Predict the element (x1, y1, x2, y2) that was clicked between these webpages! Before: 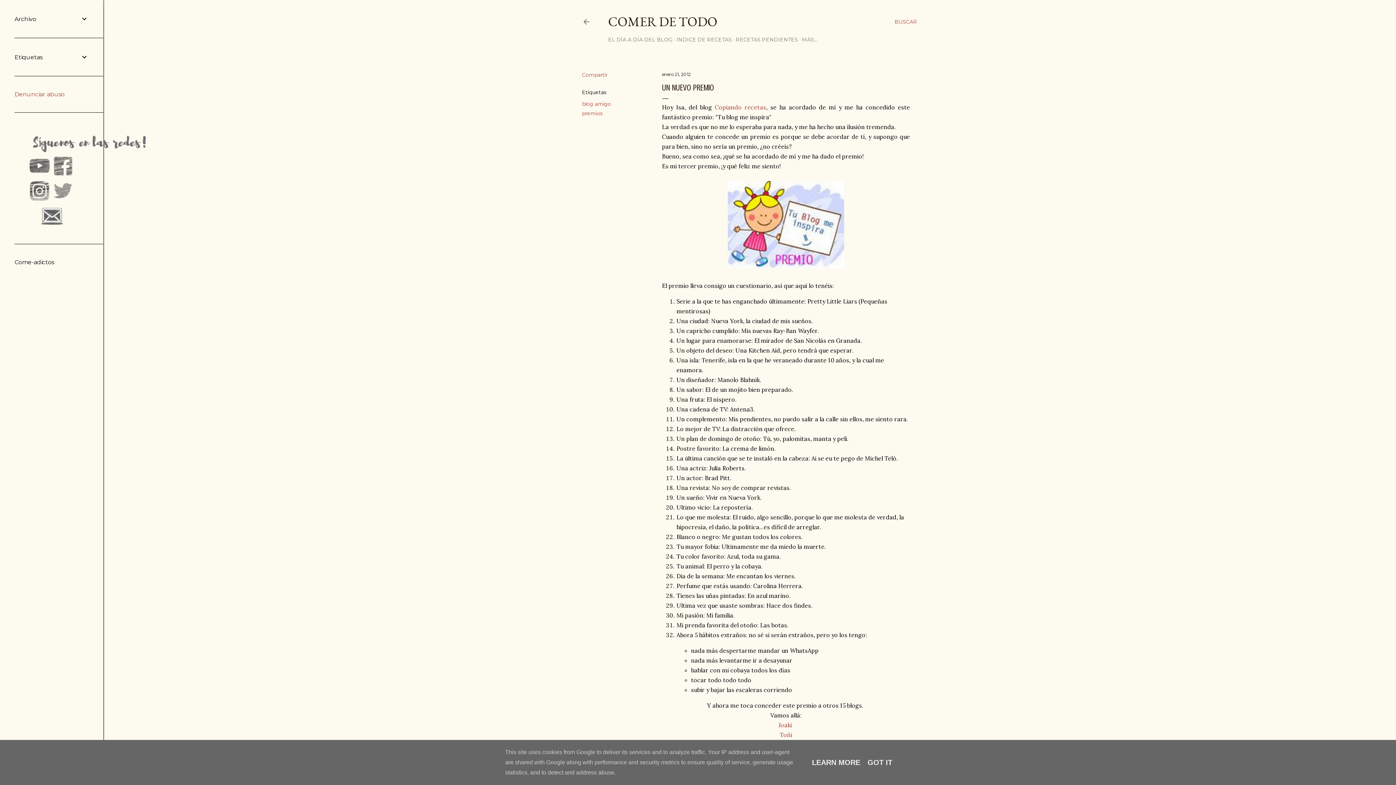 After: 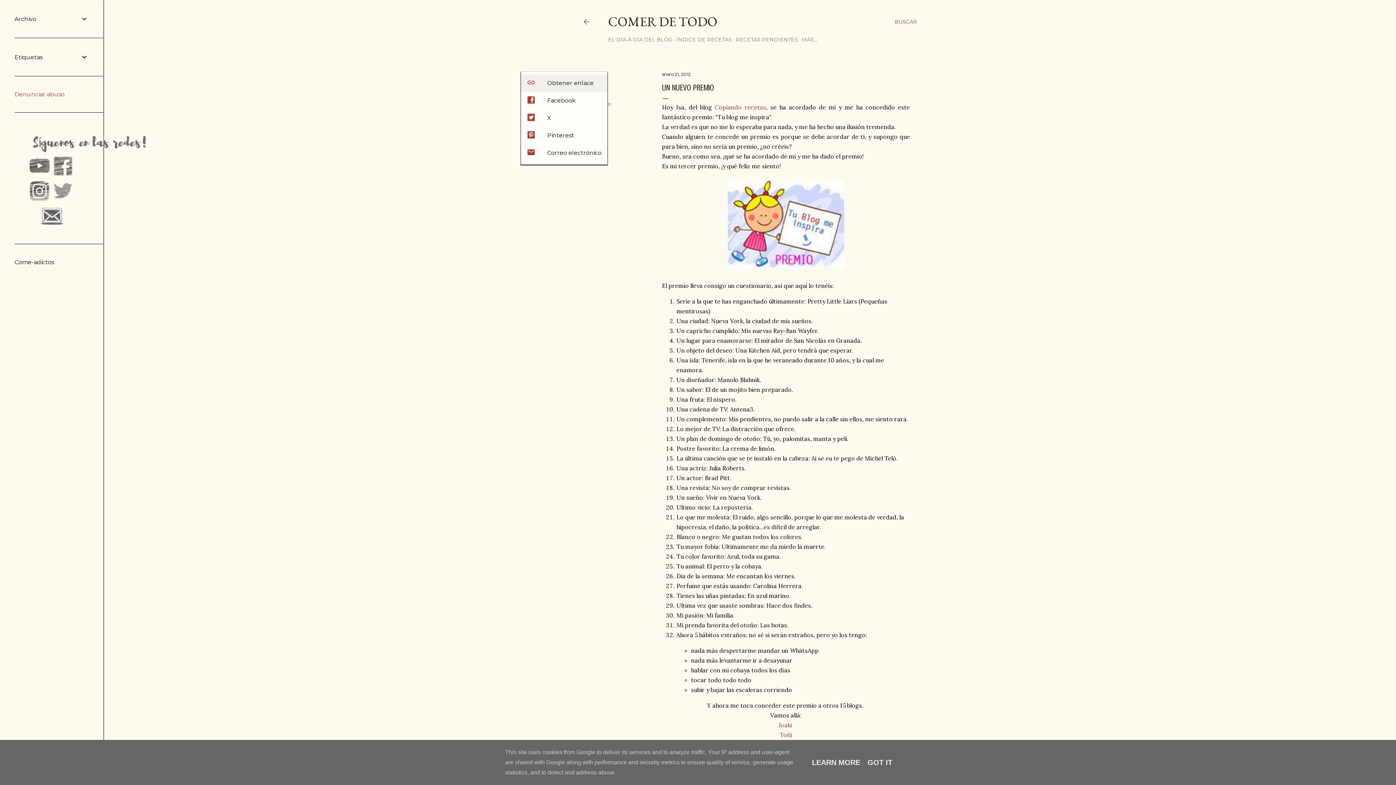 Action: bbox: (582, 71, 607, 78) label: Compartir